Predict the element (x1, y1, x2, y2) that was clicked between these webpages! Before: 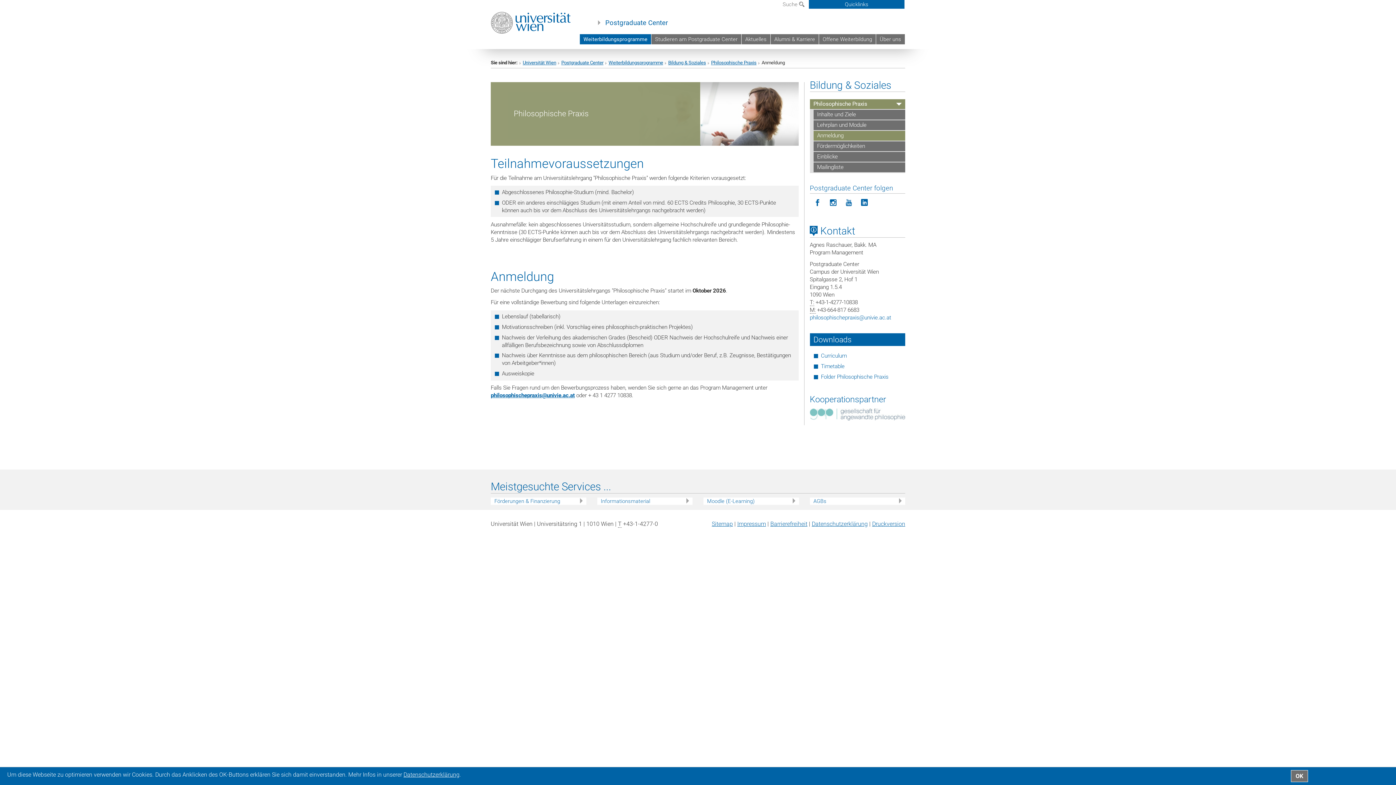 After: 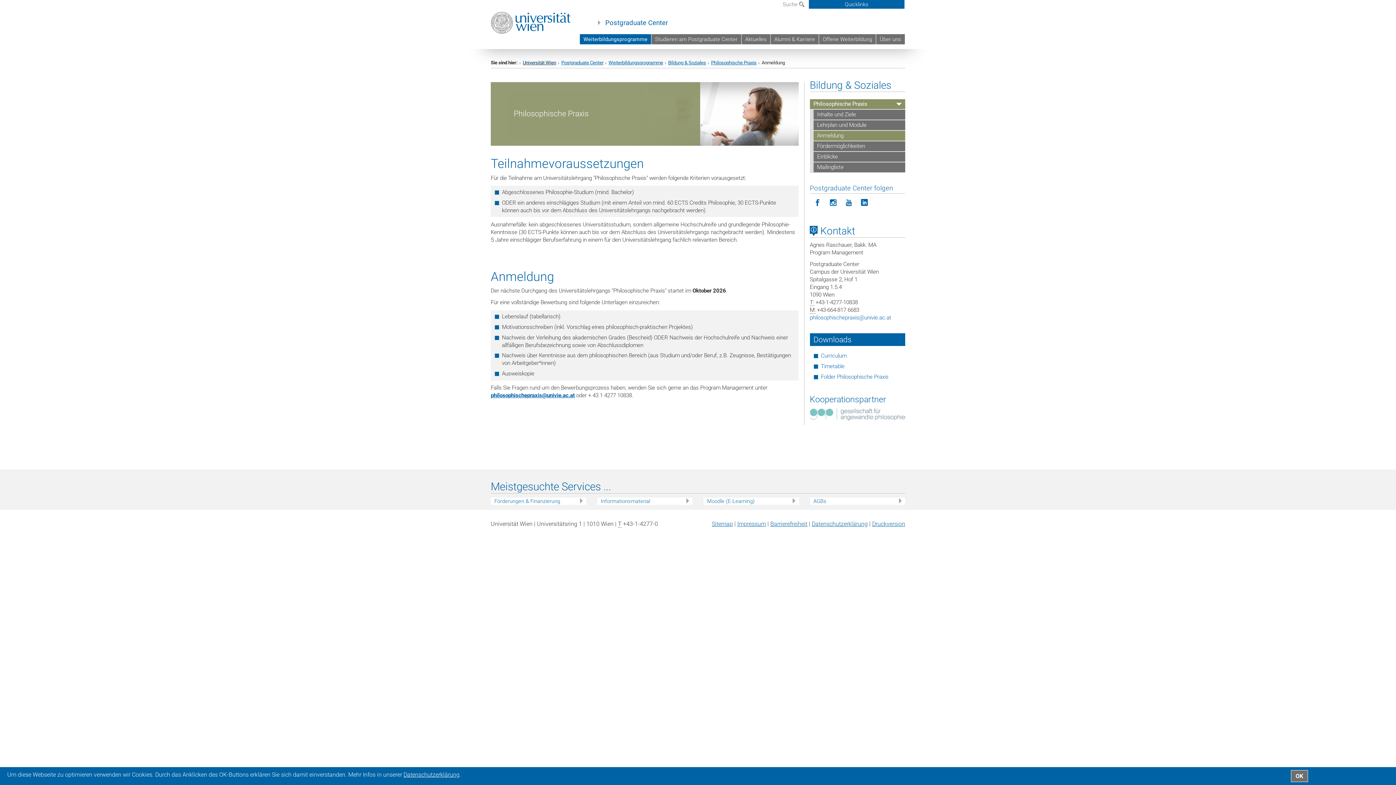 Action: bbox: (522, 59, 556, 66) label: Universität Wien